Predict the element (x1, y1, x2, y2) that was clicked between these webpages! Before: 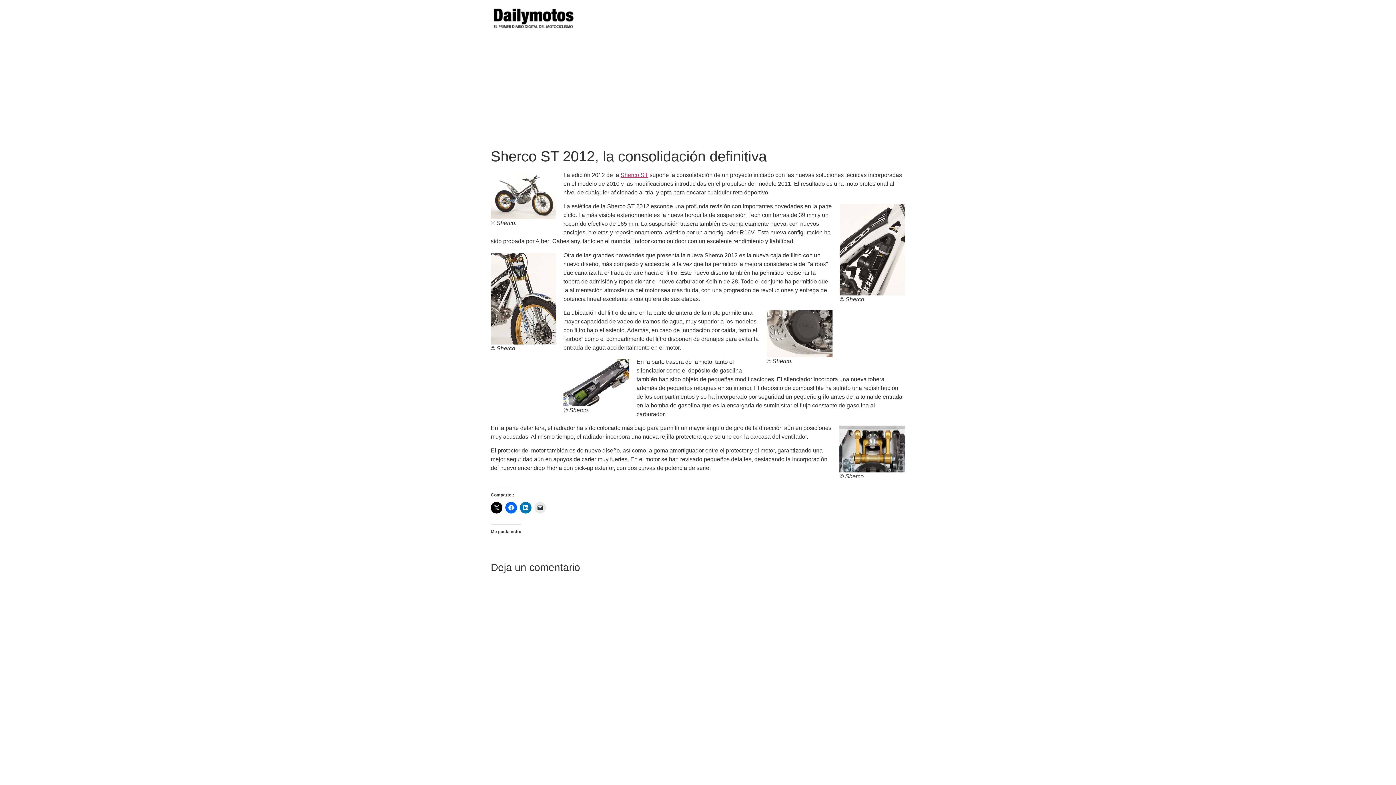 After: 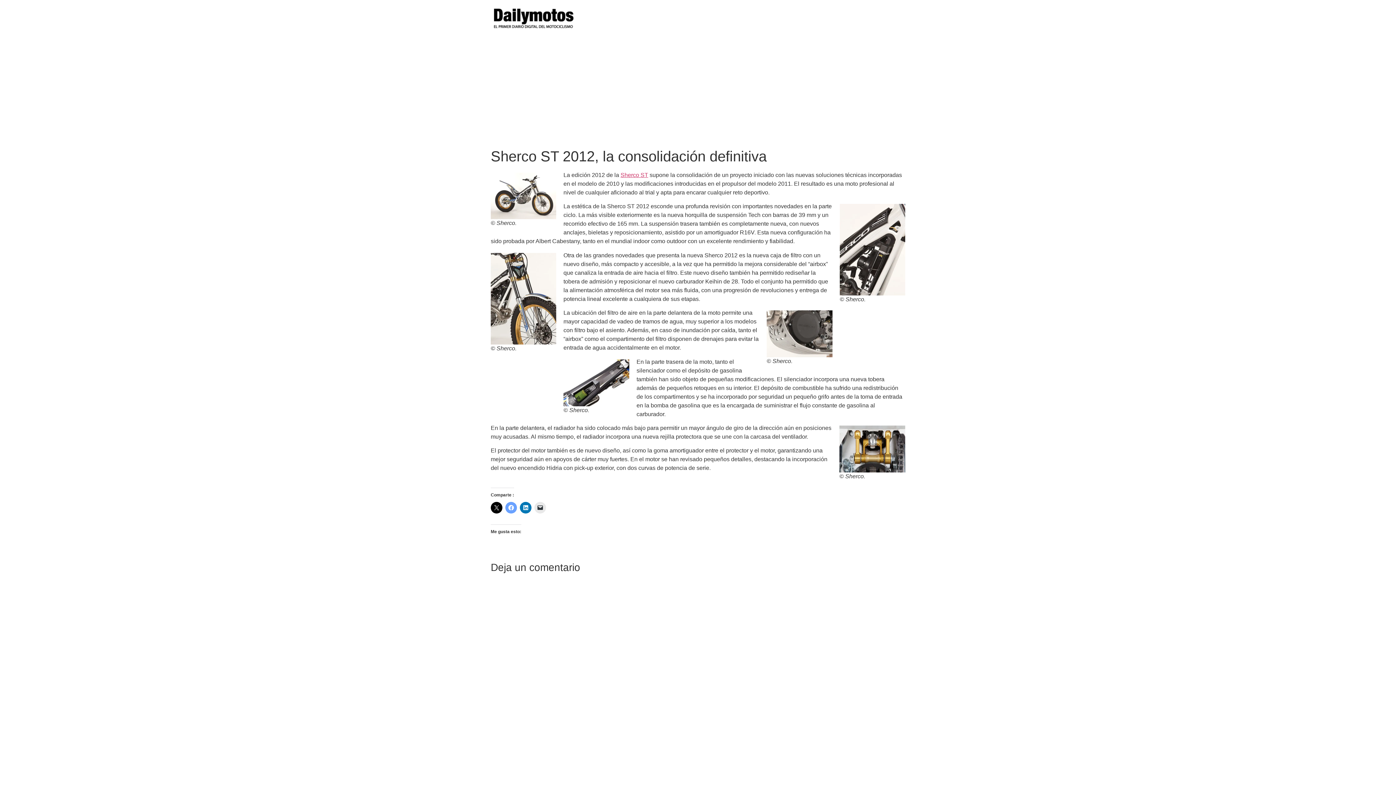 Action: bbox: (505, 502, 517, 513)